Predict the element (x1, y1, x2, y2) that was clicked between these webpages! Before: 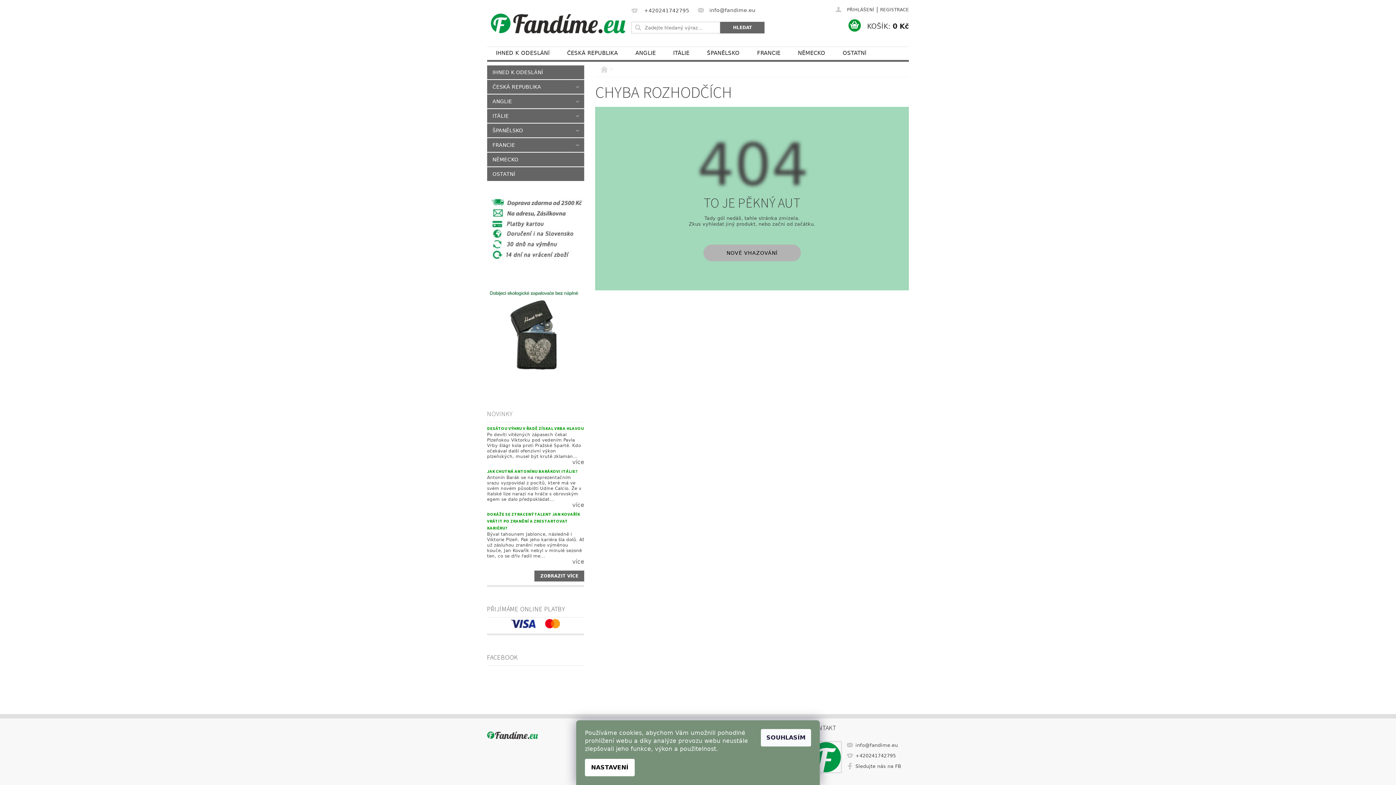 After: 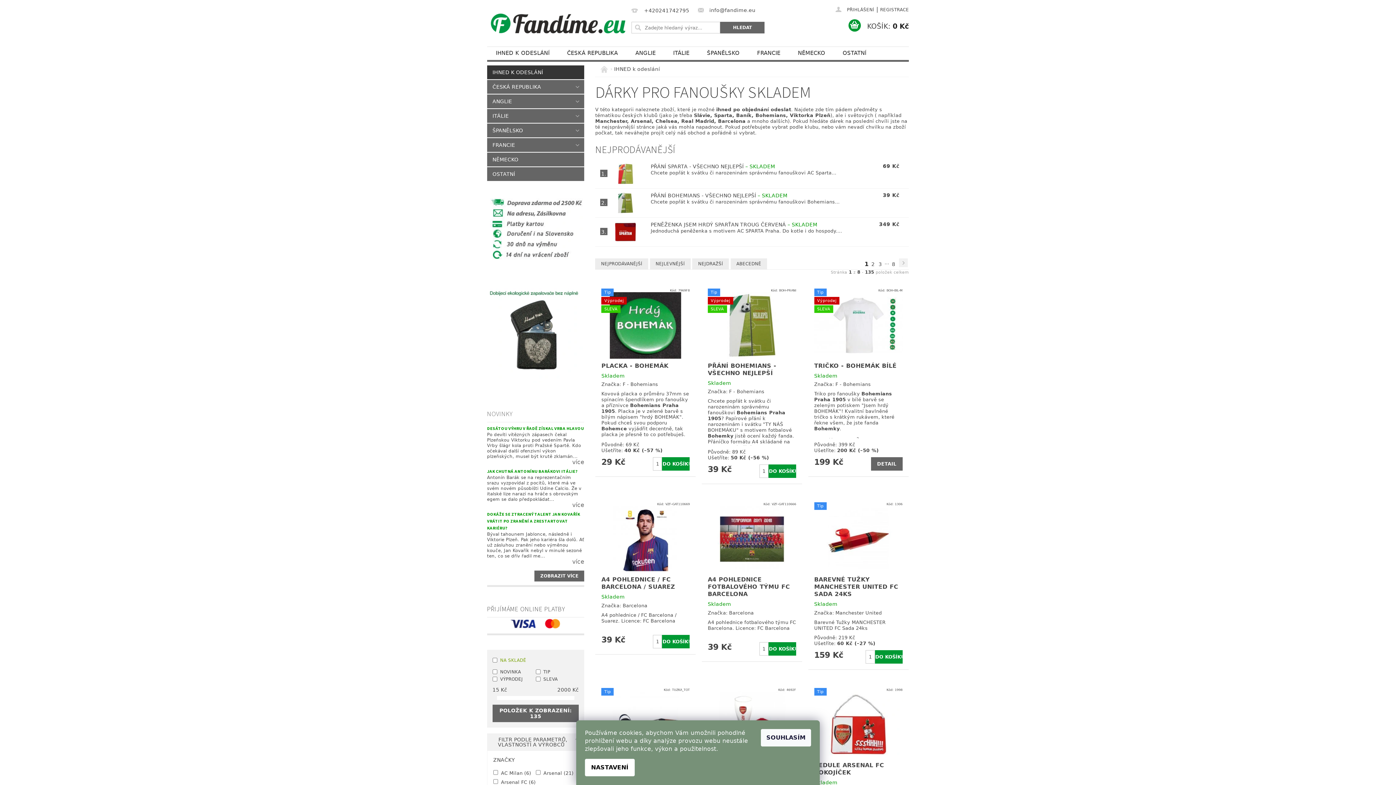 Action: label: IHNED K ODESLÁNÍ bbox: (487, 65, 584, 79)